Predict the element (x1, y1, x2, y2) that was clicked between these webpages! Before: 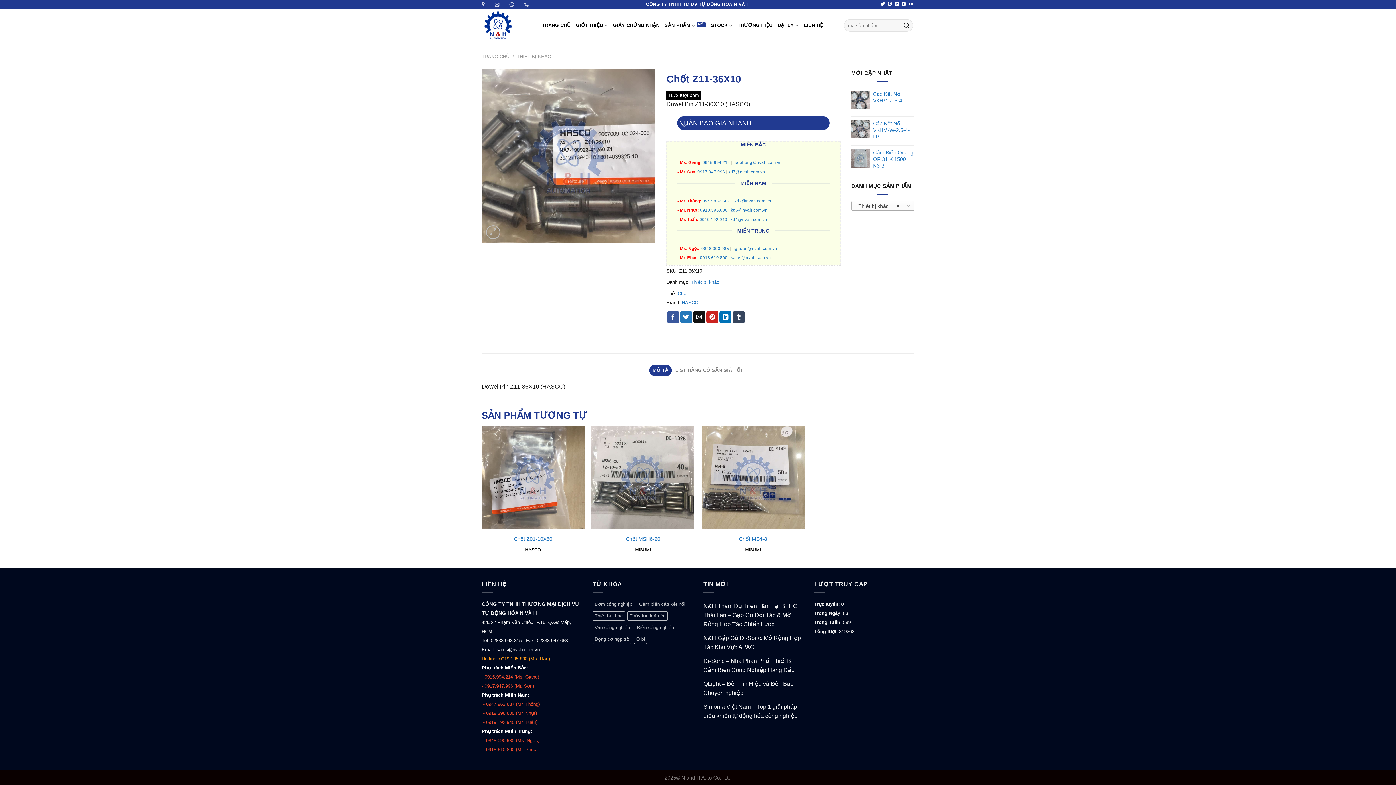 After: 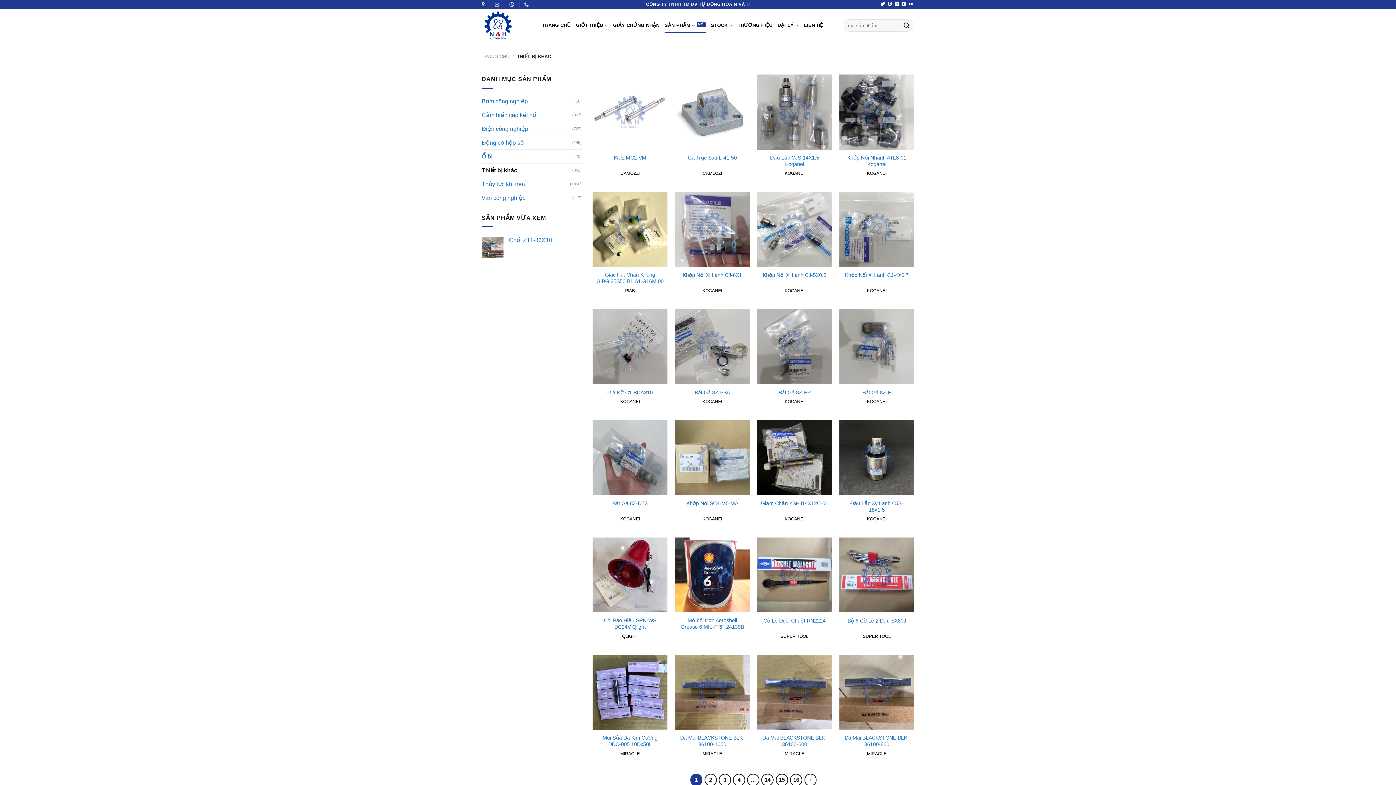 Action: bbox: (516, 53, 551, 59) label: THIẾT BỊ KHÁC